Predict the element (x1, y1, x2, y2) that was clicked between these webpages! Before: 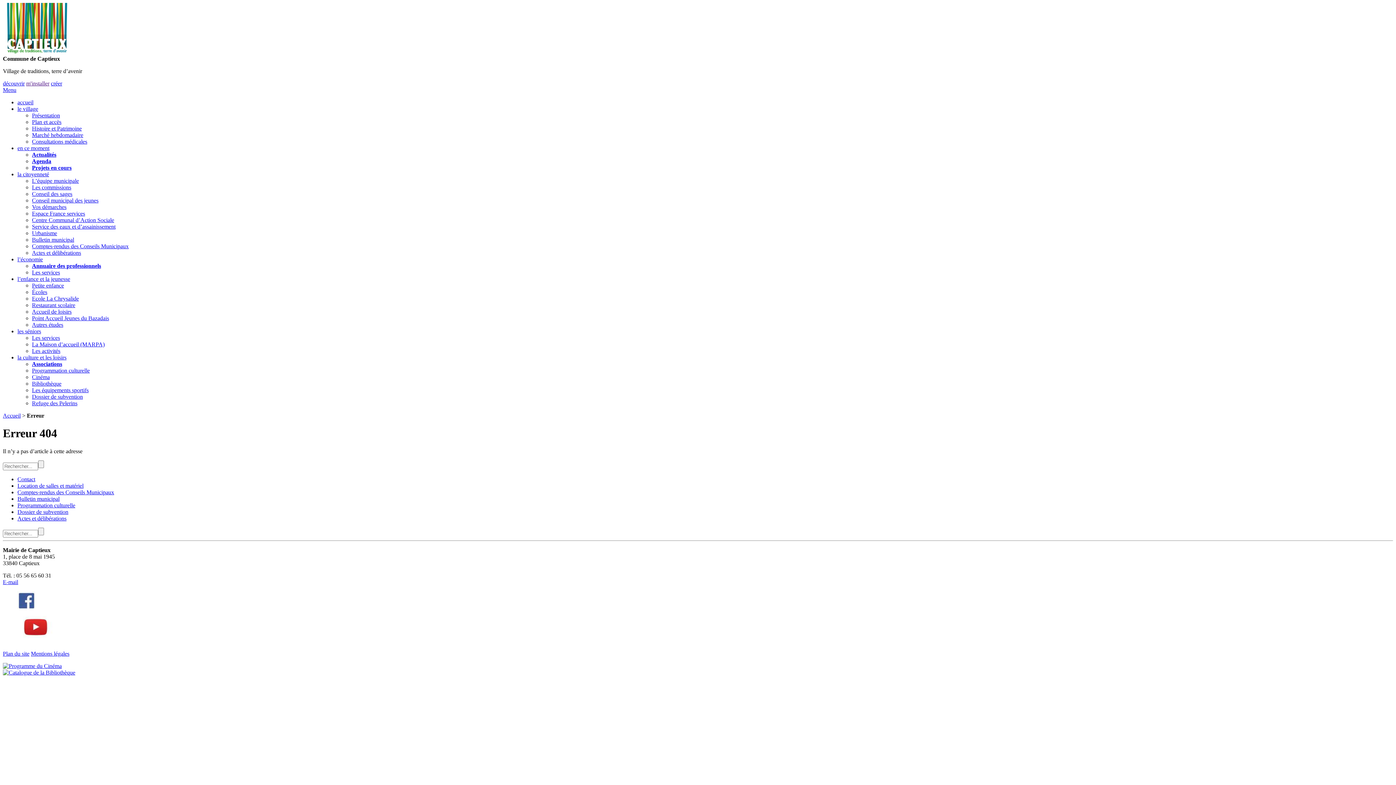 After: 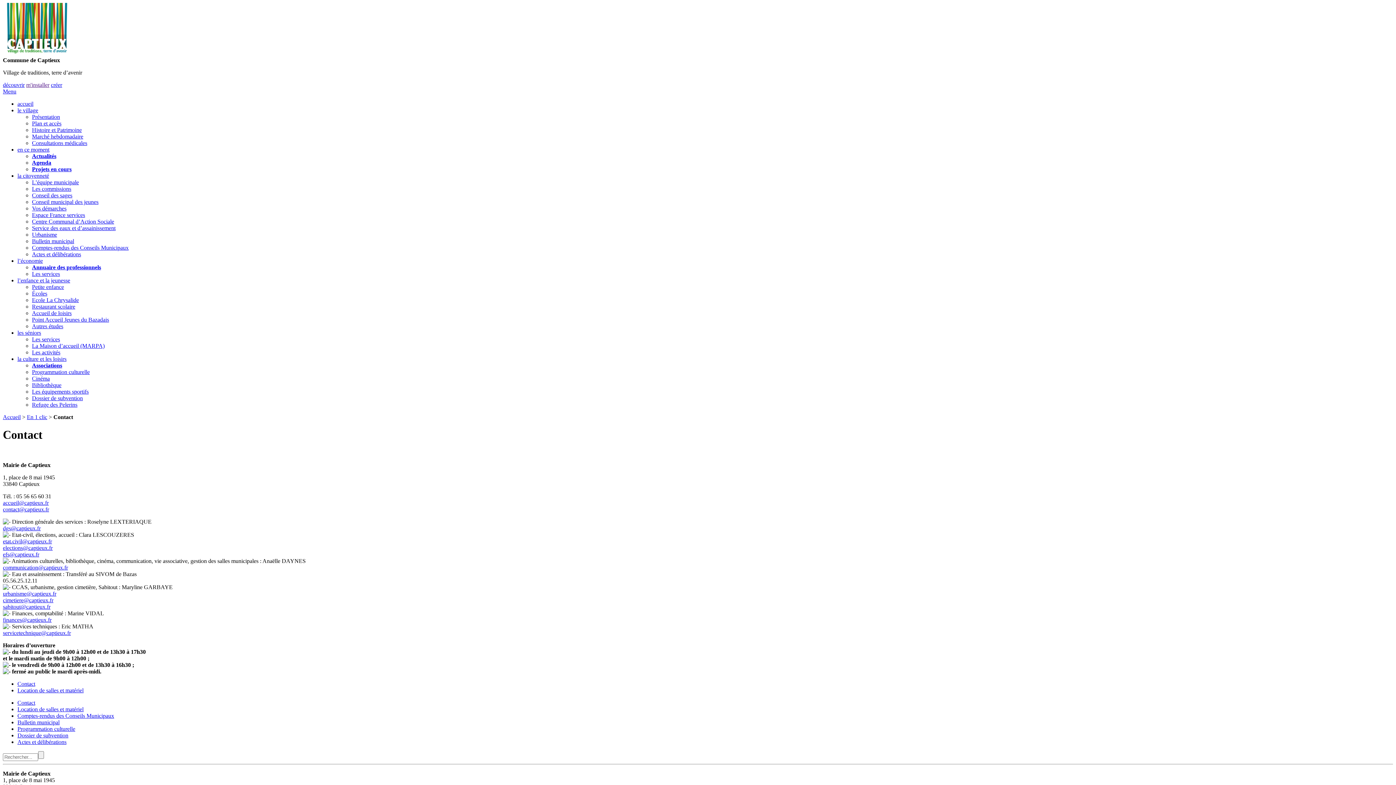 Action: label: E-mail bbox: (2, 579, 18, 585)